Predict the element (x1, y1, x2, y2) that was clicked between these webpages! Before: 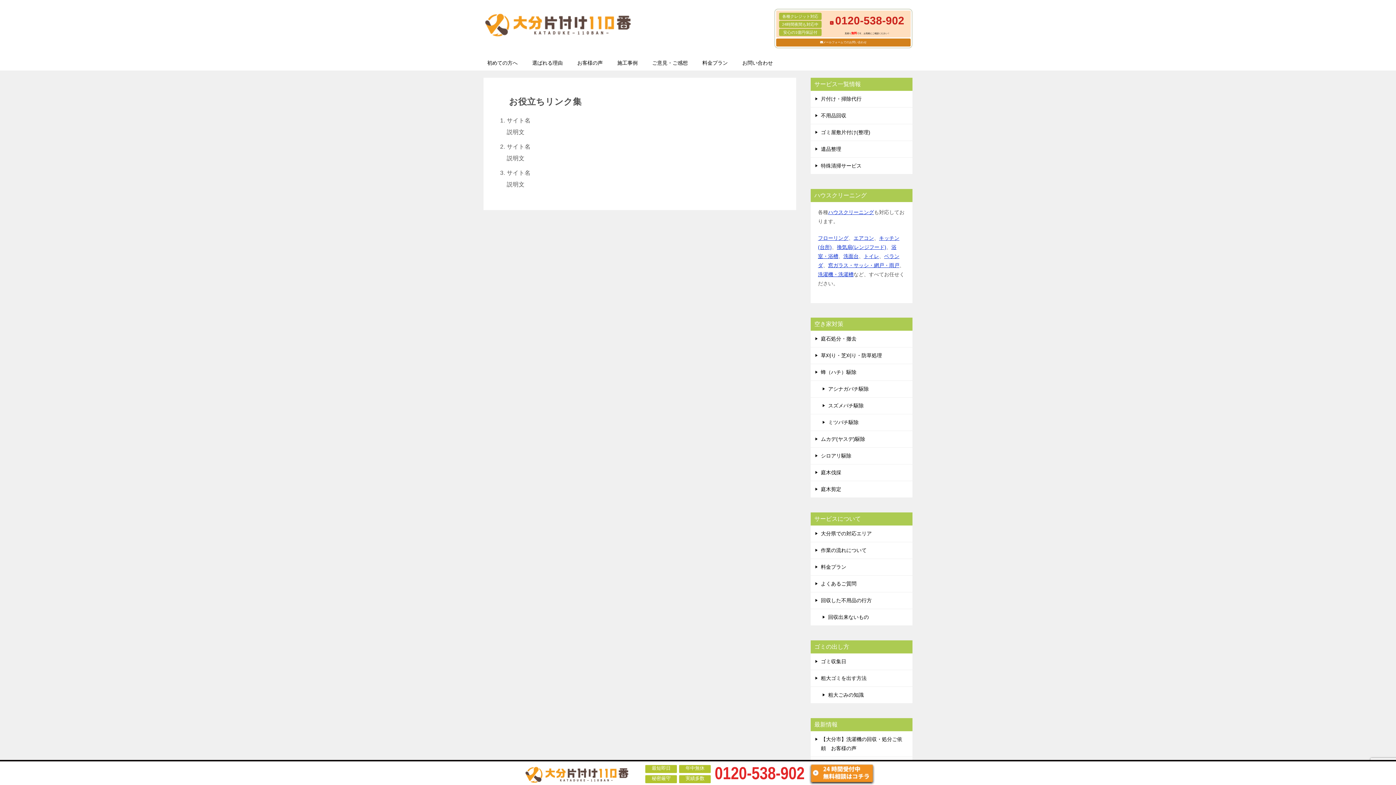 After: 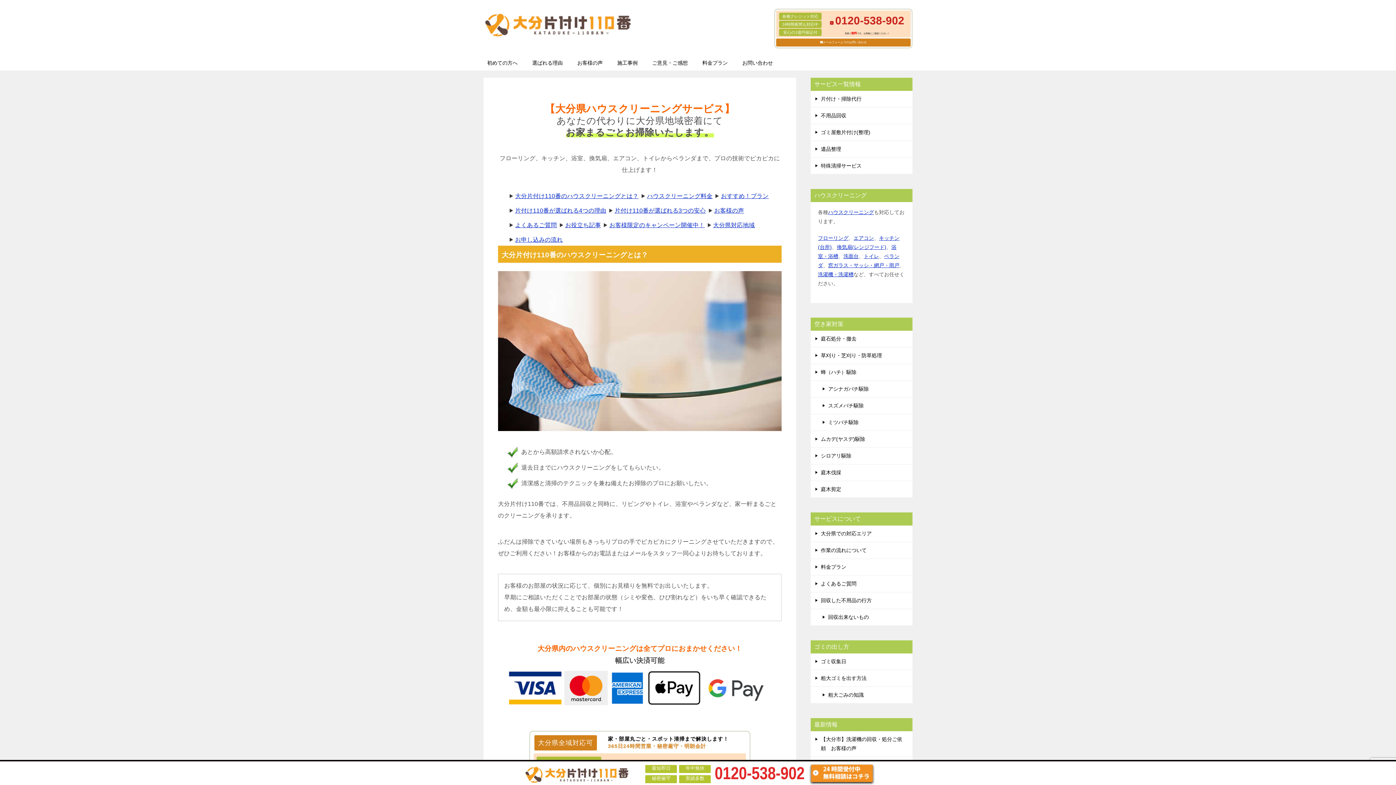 Action: label: ハウスクリーニング bbox: (828, 209, 874, 215)